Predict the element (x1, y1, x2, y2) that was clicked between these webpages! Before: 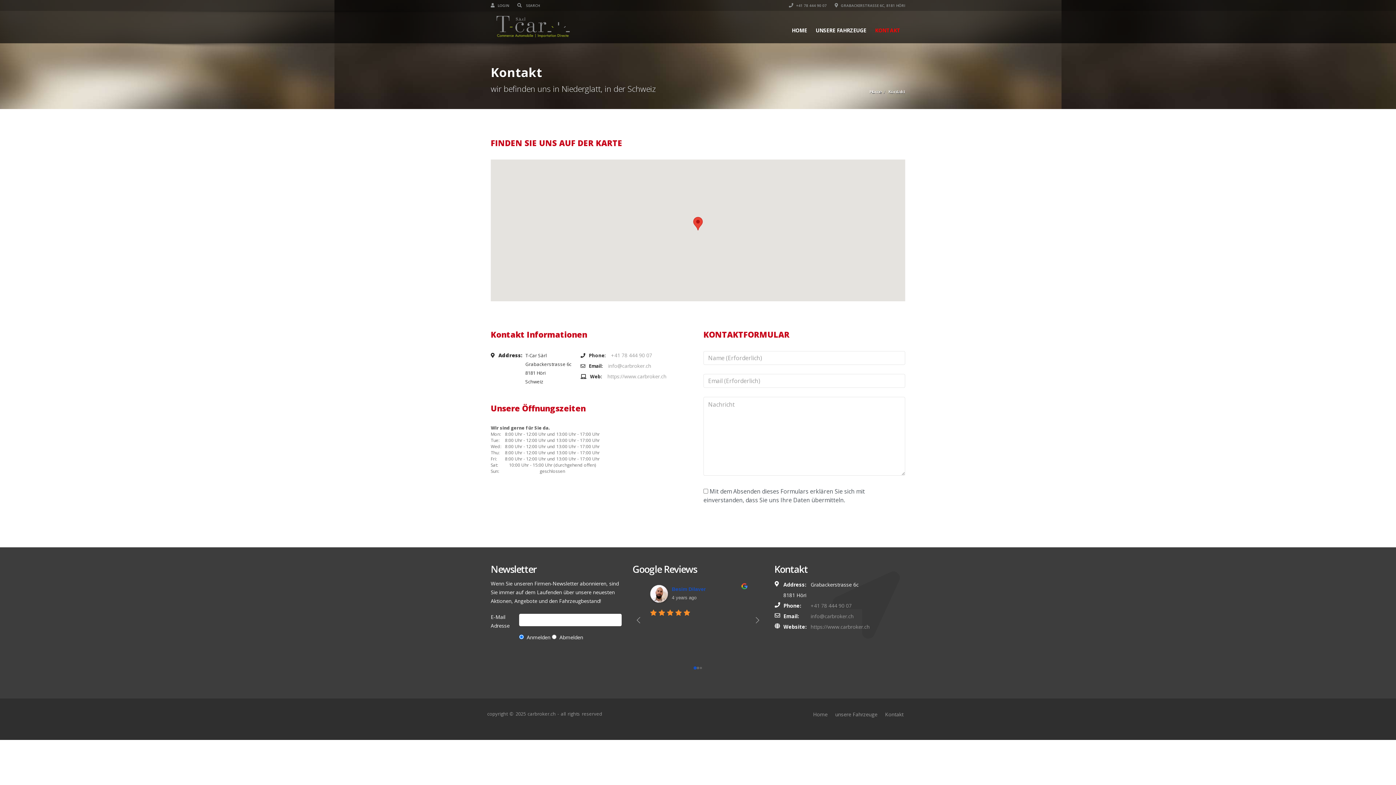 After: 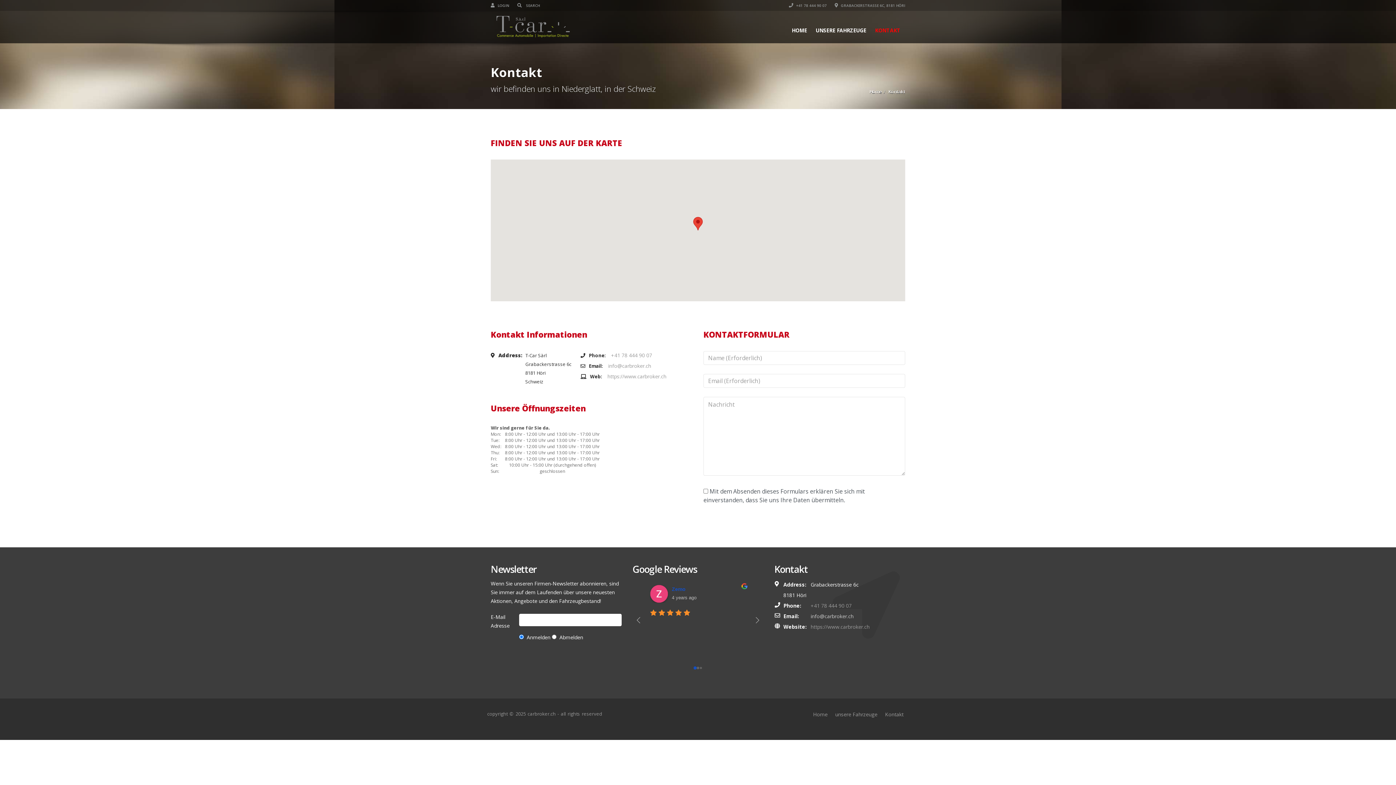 Action: label: info@carbroker.ch bbox: (810, 613, 853, 620)